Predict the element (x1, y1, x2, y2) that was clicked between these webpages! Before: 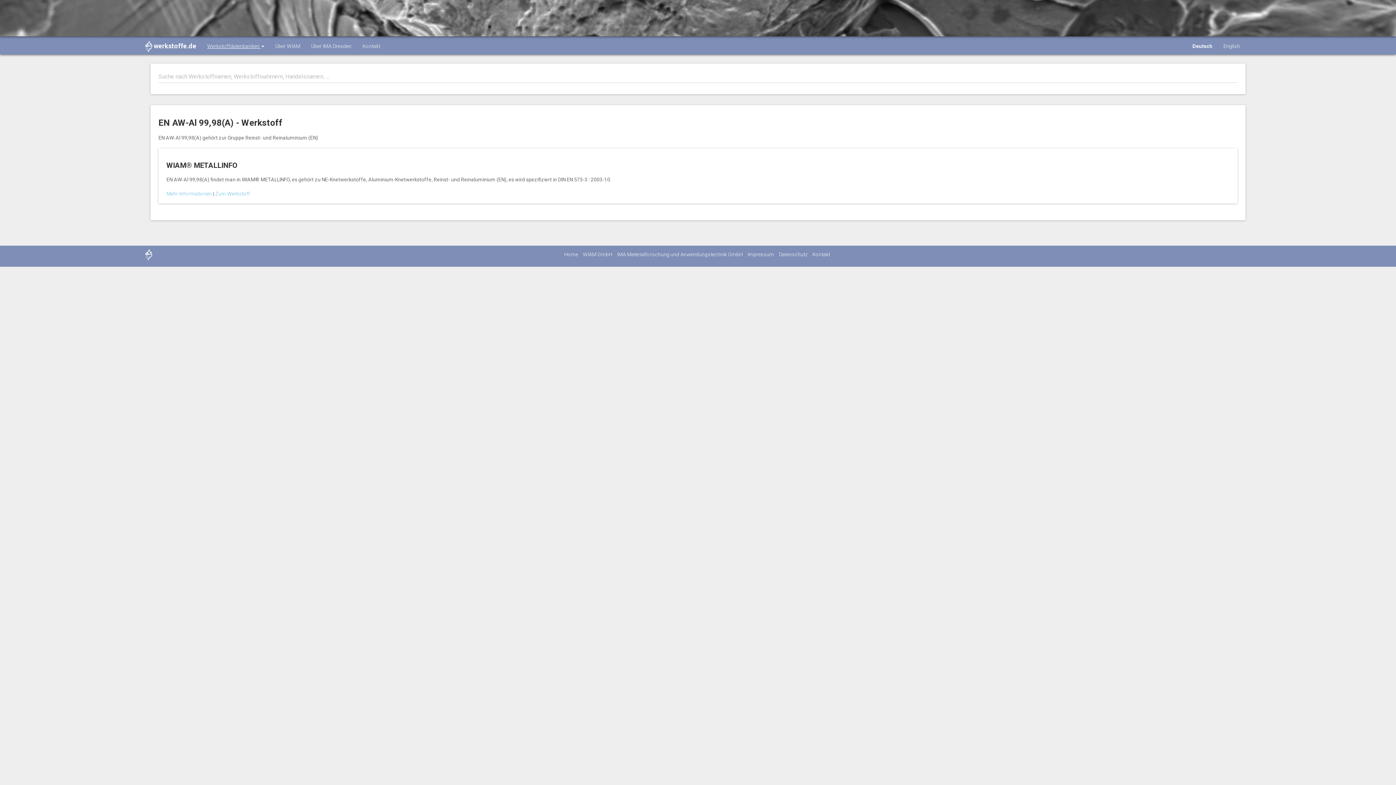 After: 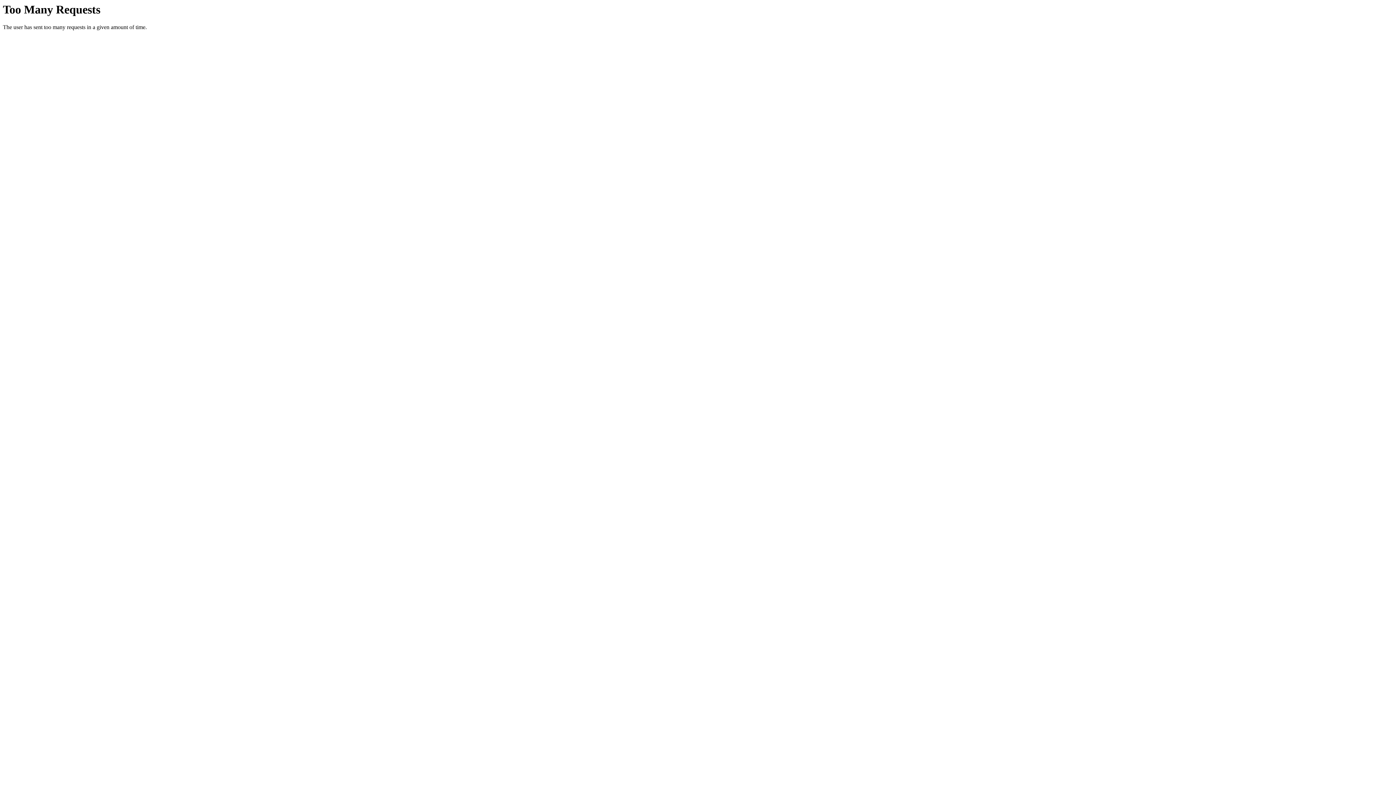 Action: bbox: (779, 251, 807, 257) label: Datenschutz